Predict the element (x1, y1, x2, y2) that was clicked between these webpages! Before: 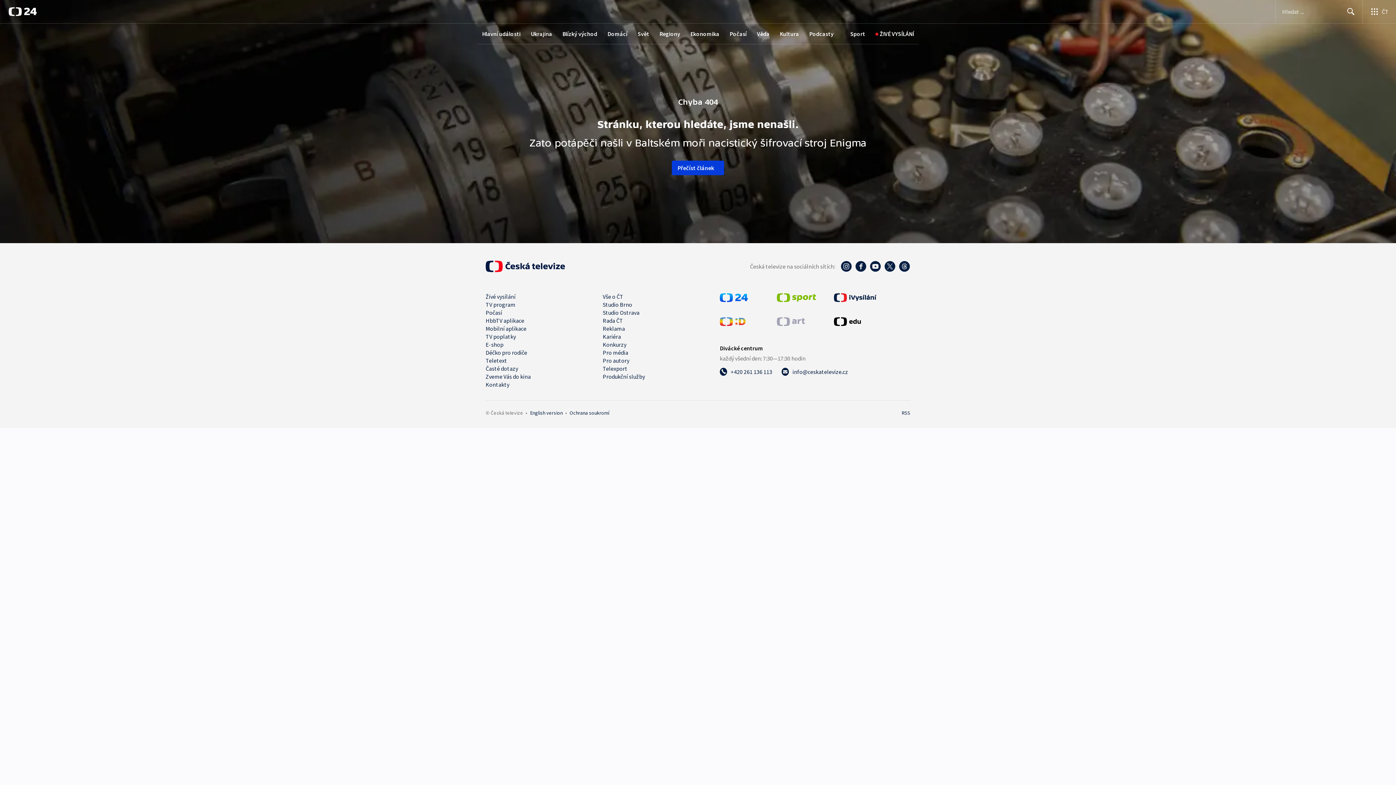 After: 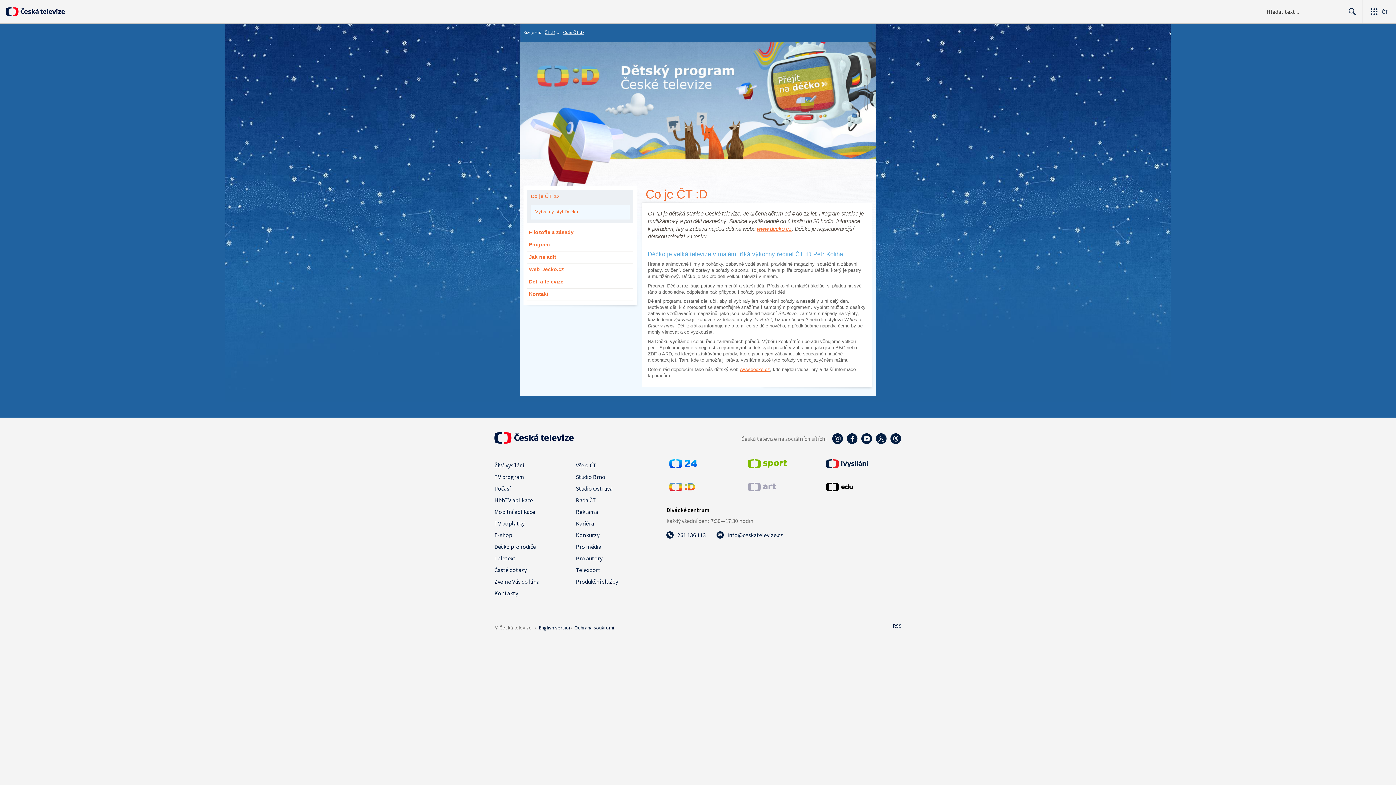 Action: label: Déčko pro rodiče bbox: (485, 349, 527, 356)